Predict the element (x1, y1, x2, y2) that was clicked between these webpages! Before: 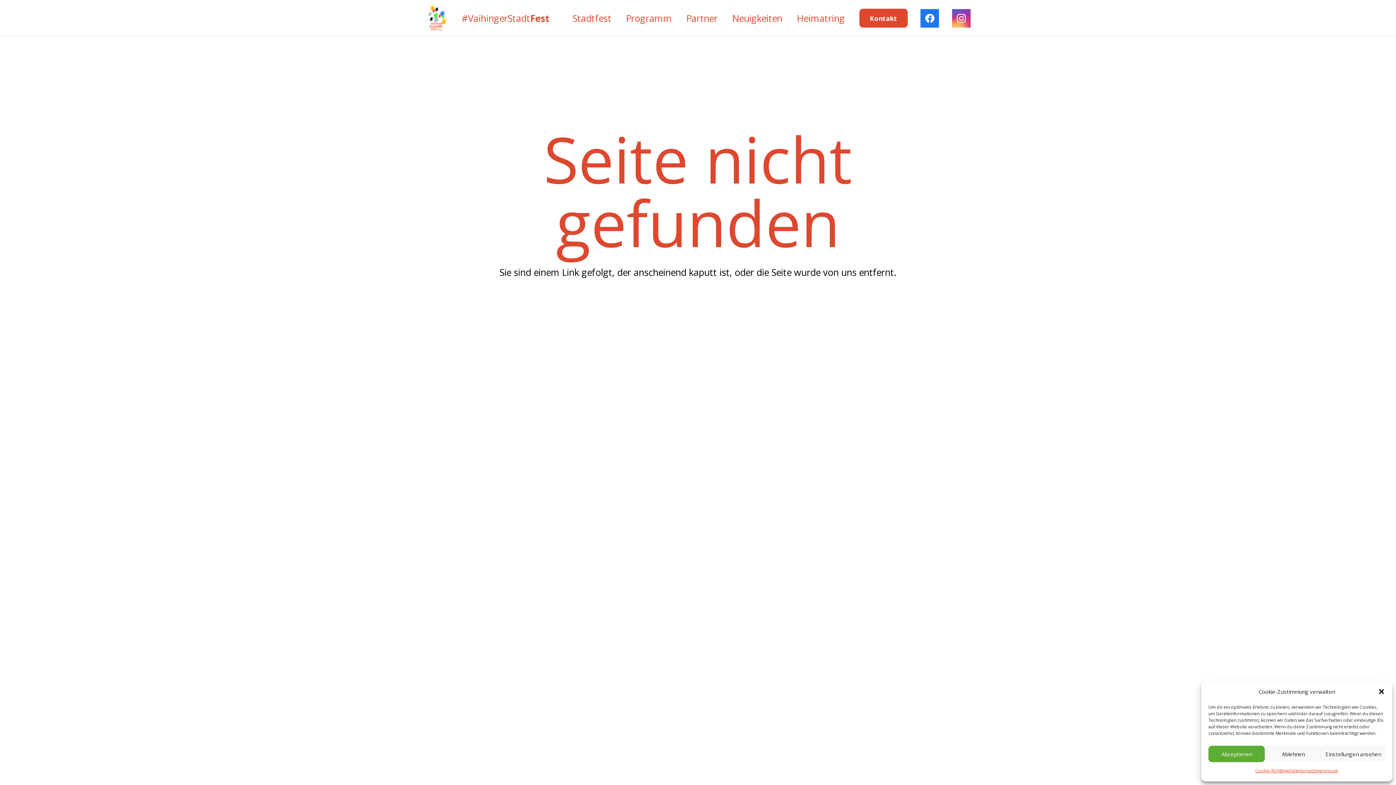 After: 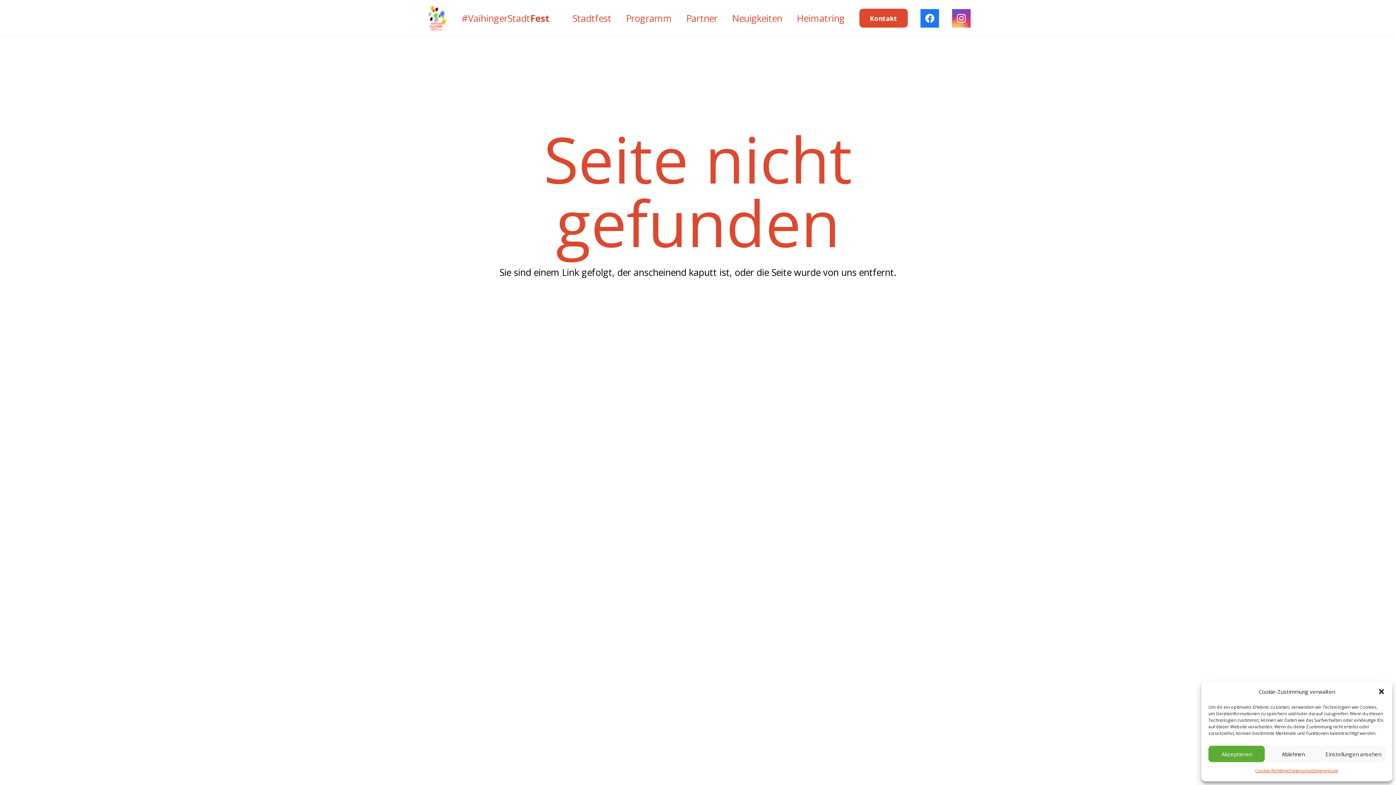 Action: label: Instagram bbox: (952, 8, 970, 27)